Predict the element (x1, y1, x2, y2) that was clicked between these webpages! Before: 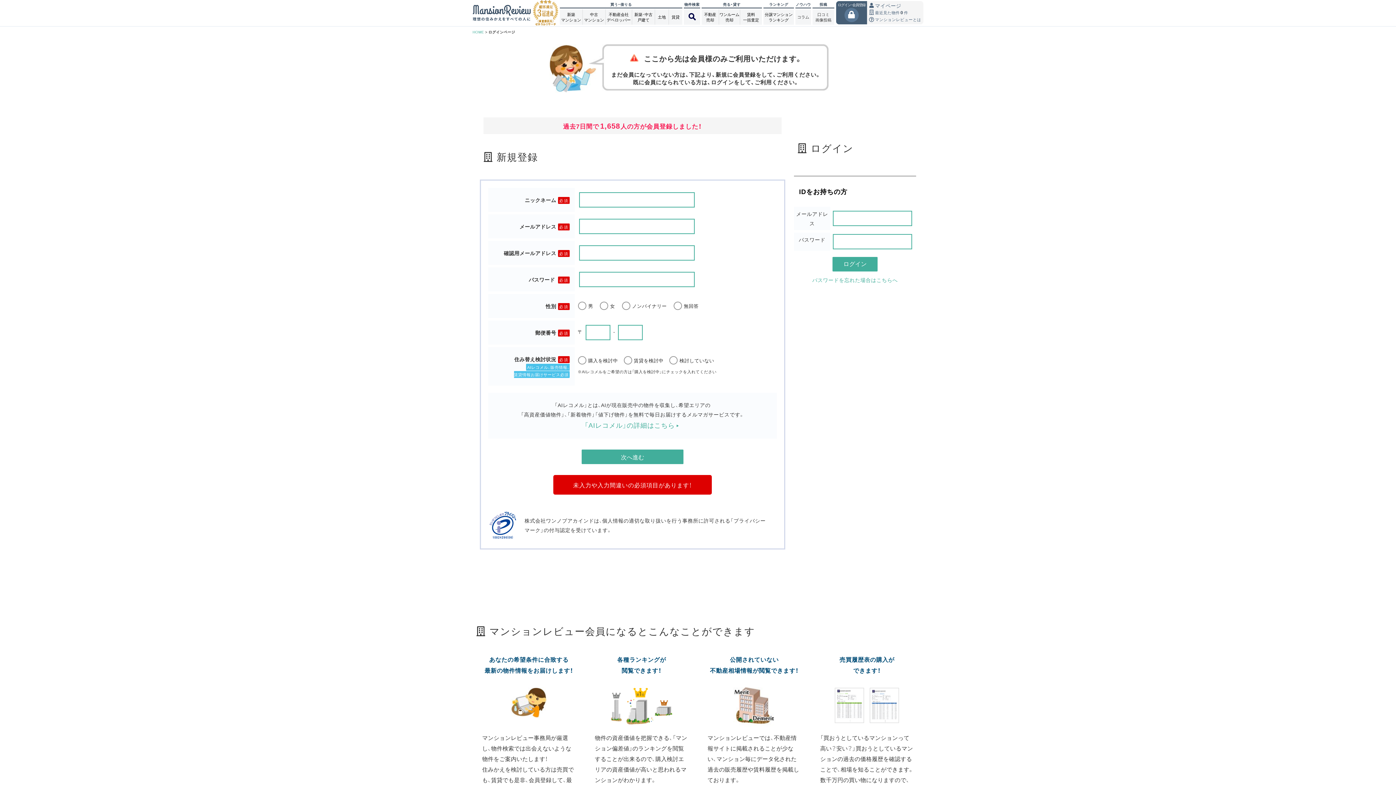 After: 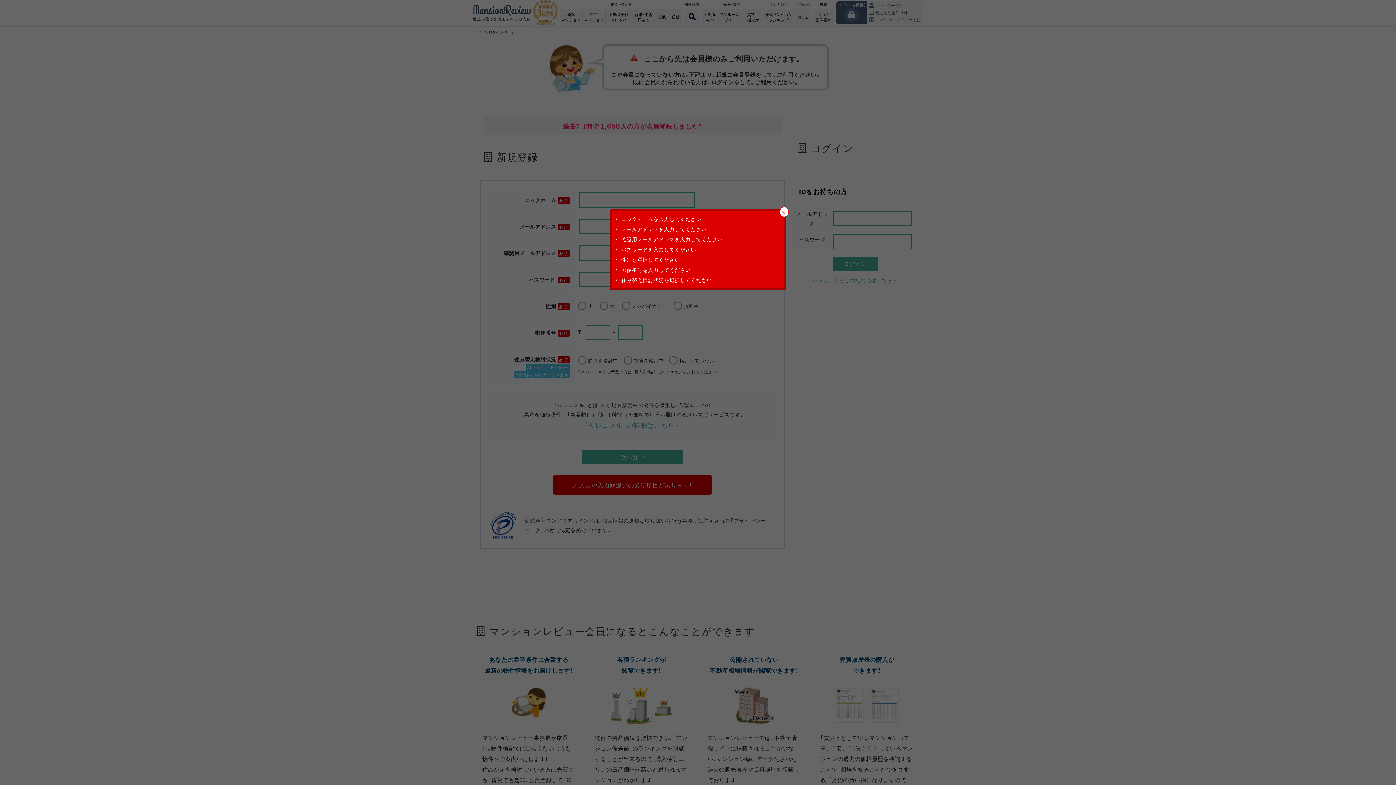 Action: label: 未入力や入力間違いの必須項目があります！ bbox: (553, 475, 712, 494)